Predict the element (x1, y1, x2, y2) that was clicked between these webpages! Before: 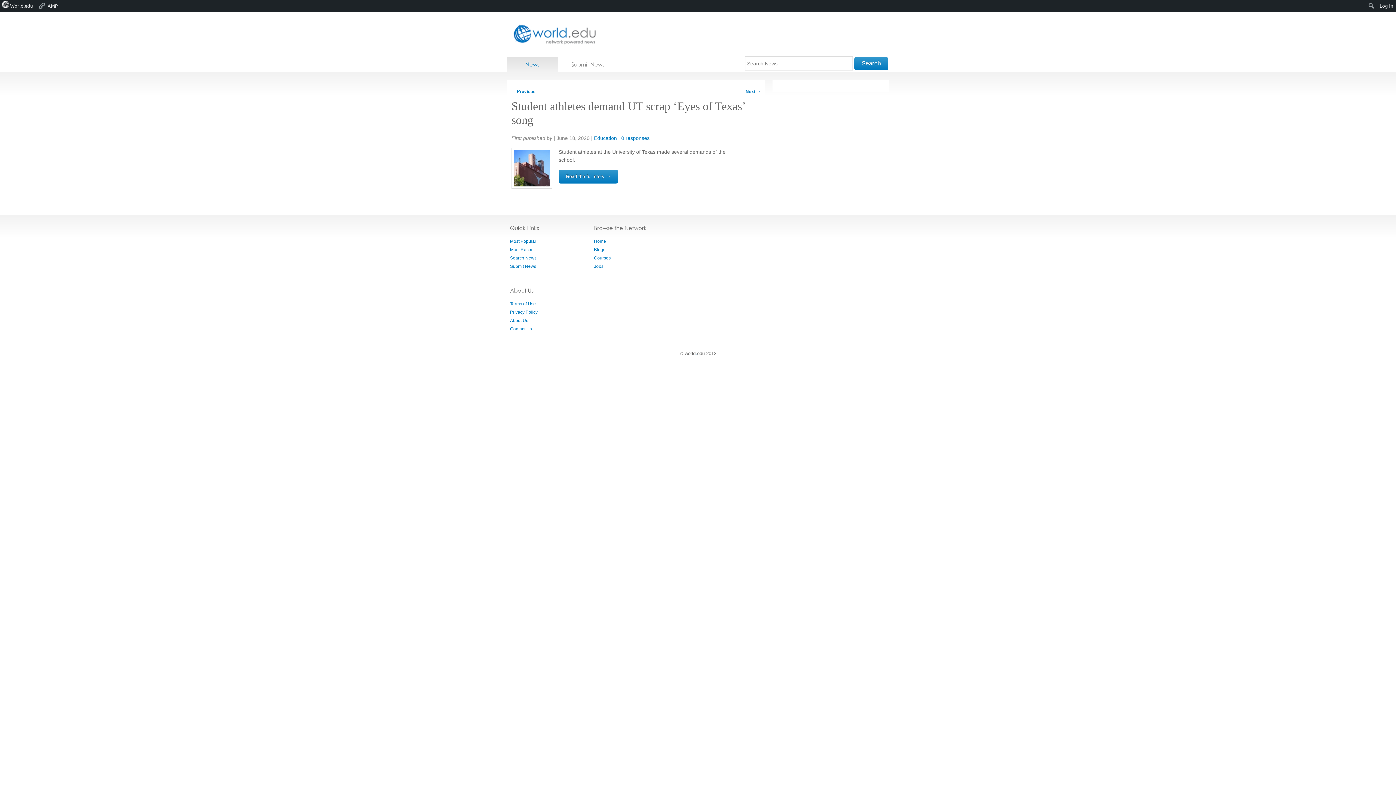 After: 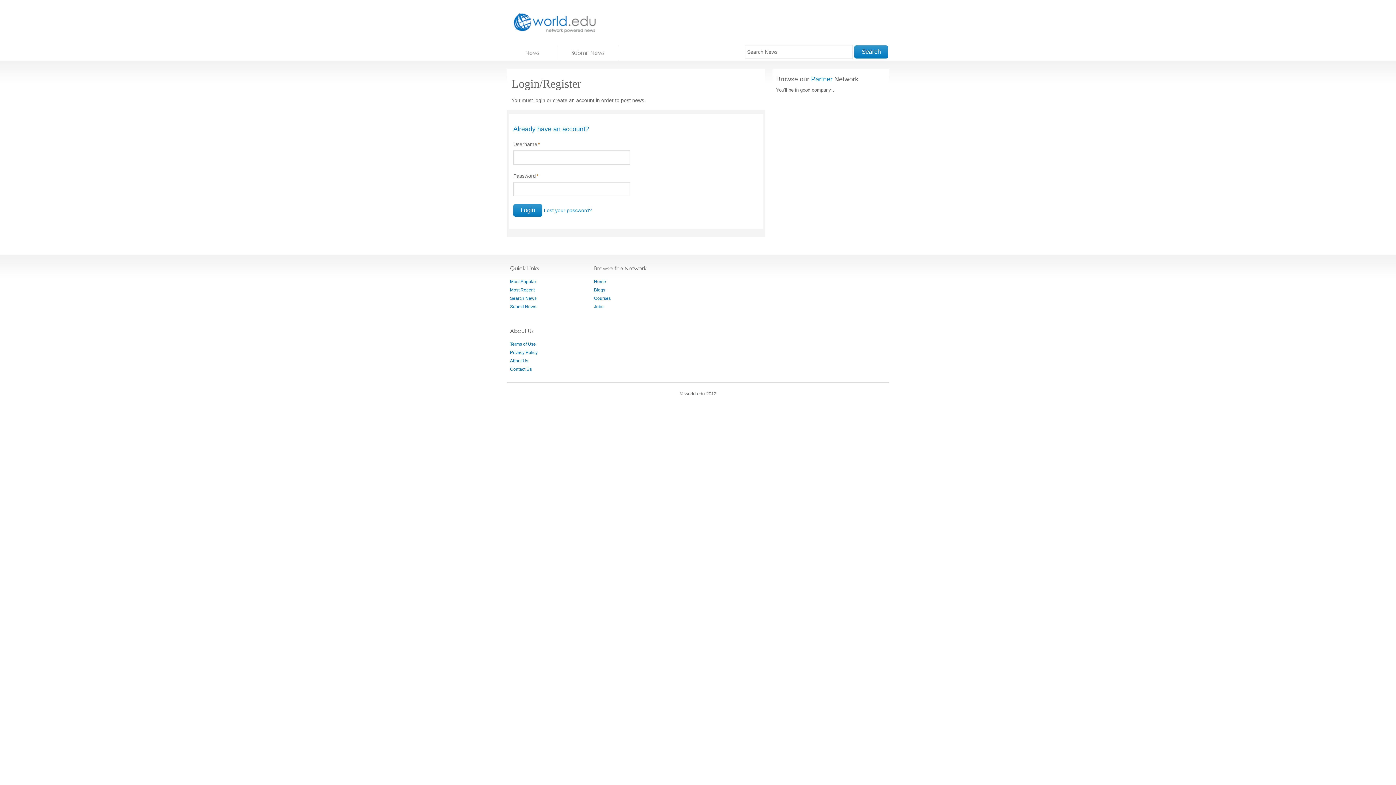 Action: label: Log In bbox: (1377, 0, 1396, 11)